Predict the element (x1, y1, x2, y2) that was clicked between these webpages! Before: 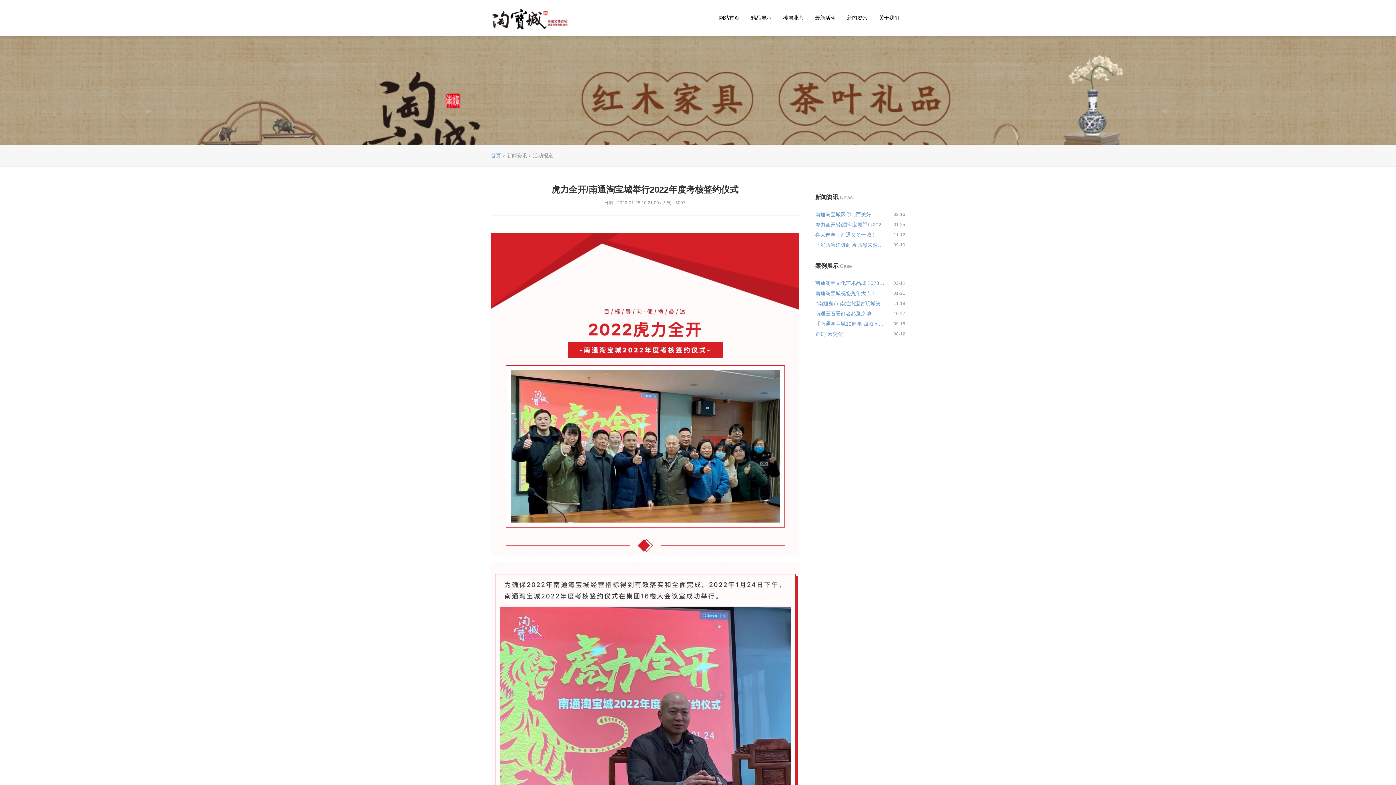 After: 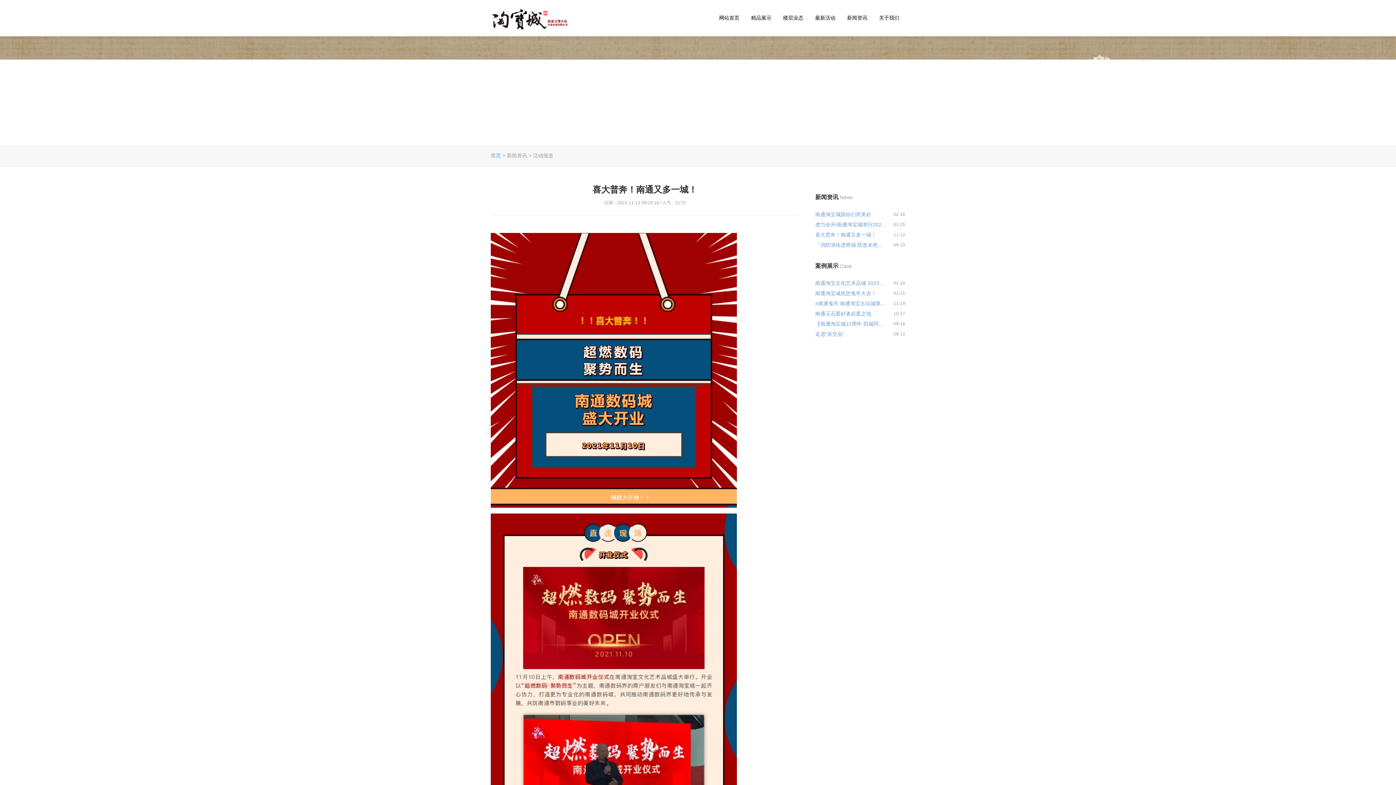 Action: label: 喜大普奔！南通又多一城！ bbox: (815, 229, 887, 240)